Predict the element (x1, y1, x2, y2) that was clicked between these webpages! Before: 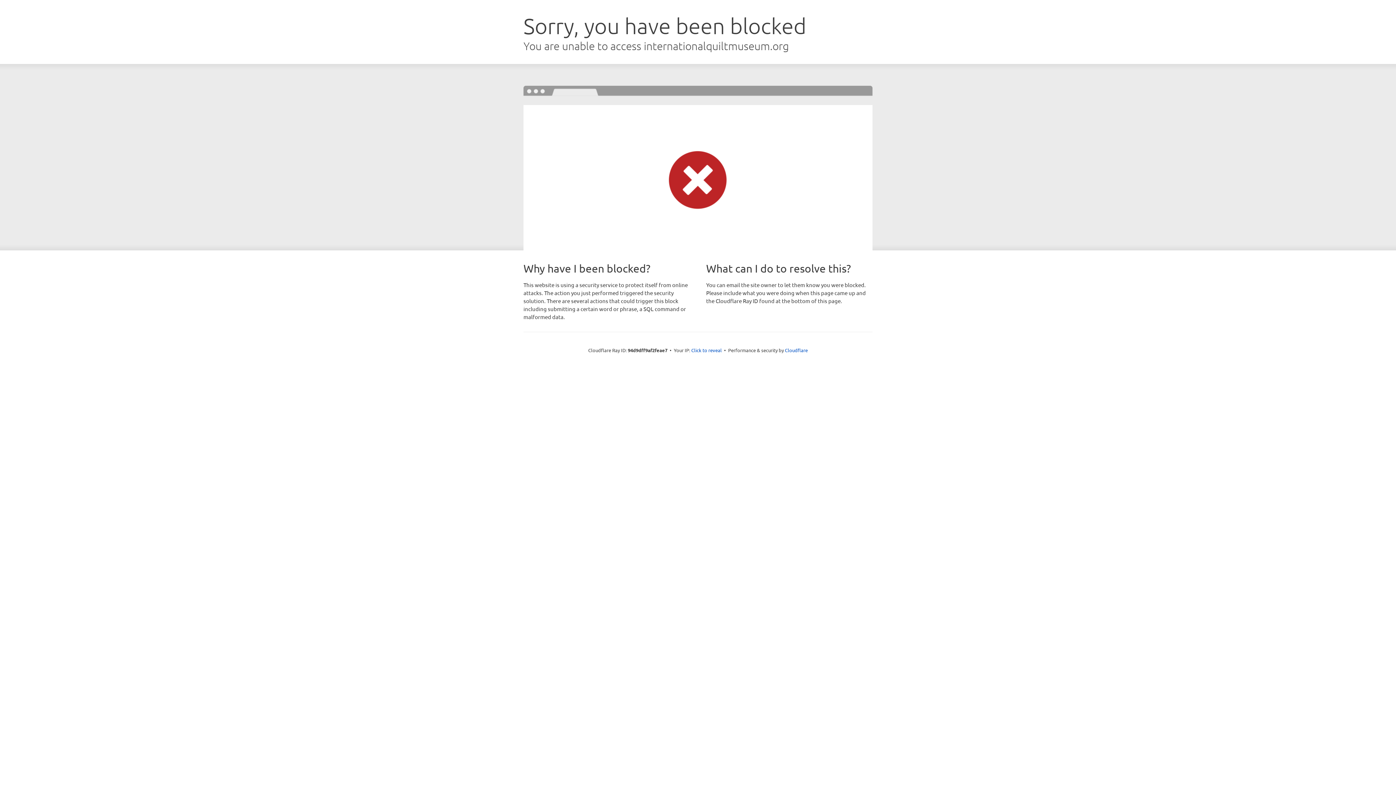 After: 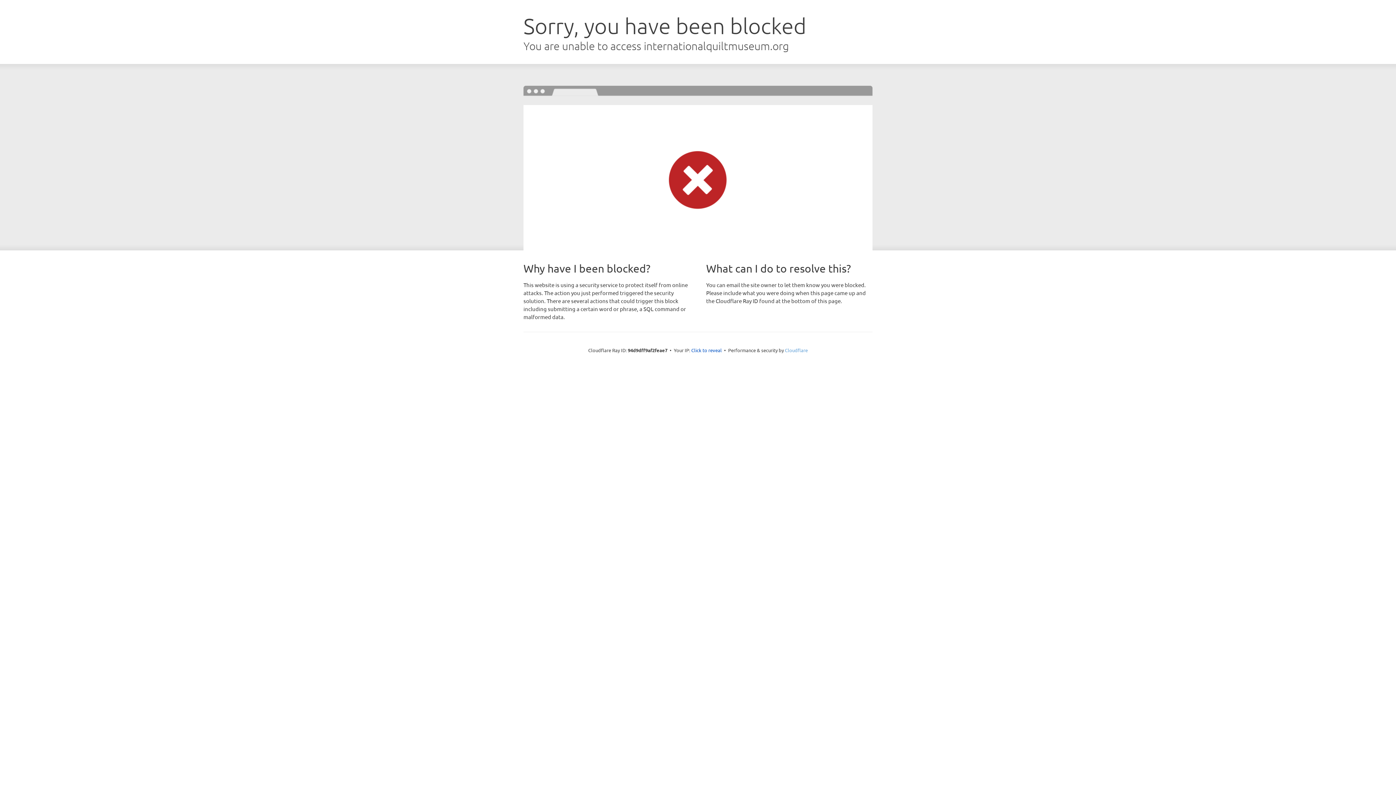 Action: bbox: (785, 347, 808, 353) label: Cloudflare